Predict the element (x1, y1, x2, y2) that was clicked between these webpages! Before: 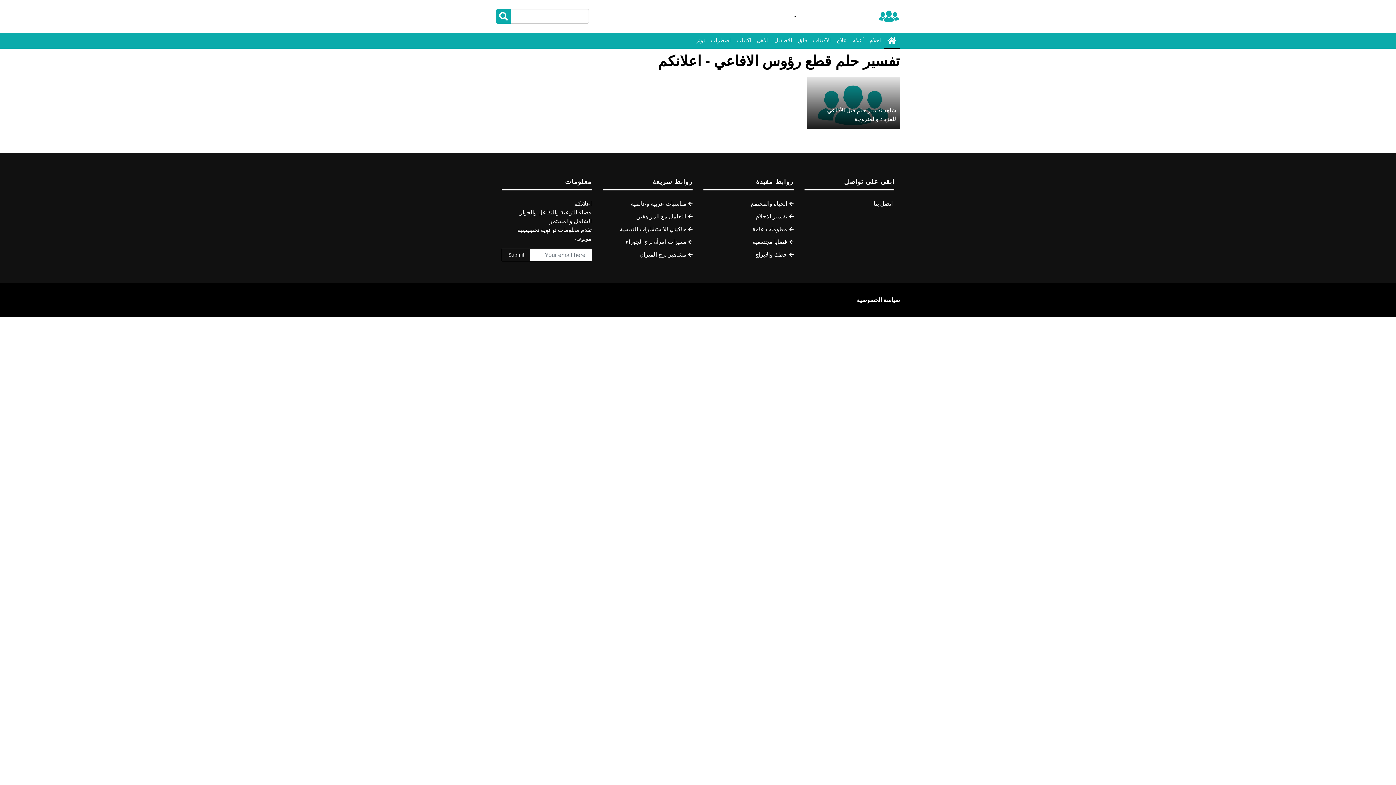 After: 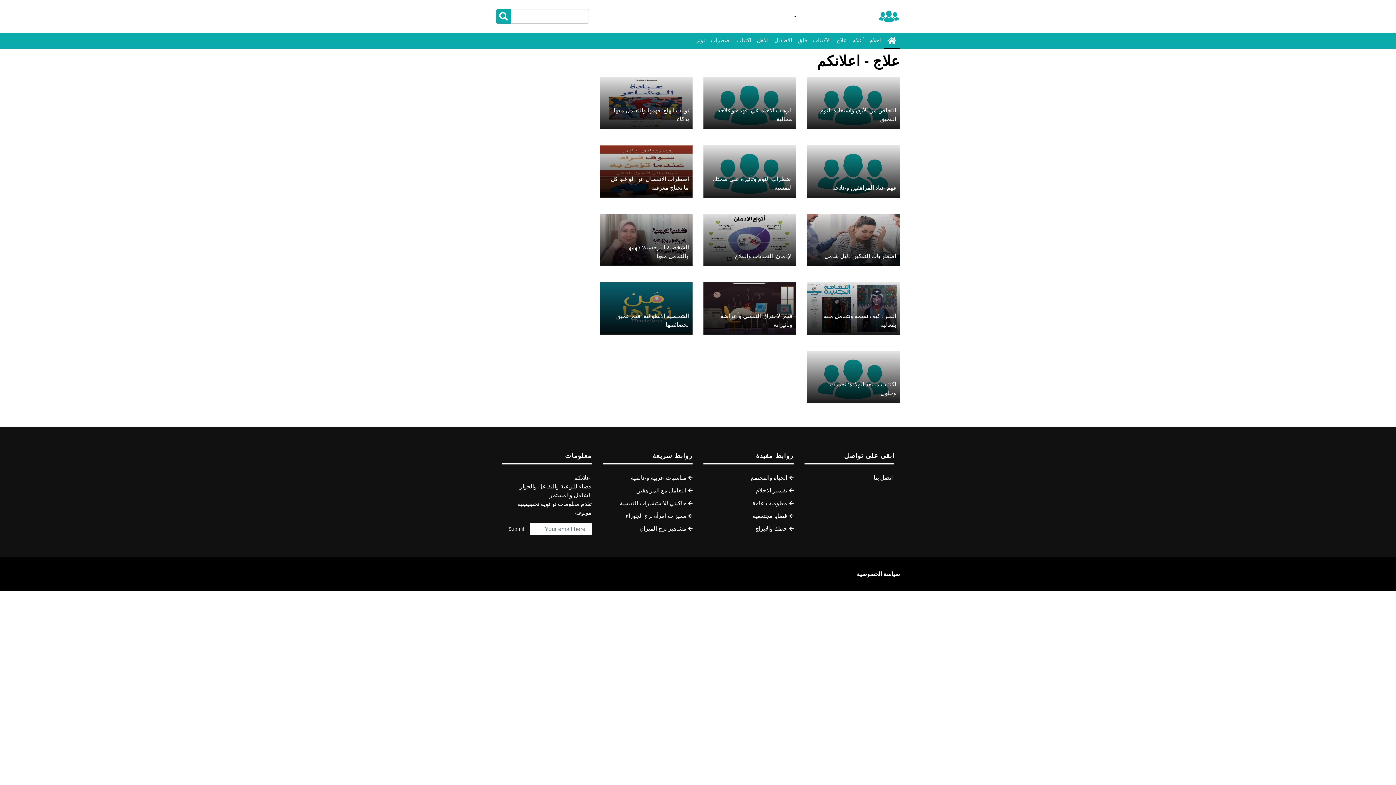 Action: label: علاج bbox: (833, 32, 849, 48)